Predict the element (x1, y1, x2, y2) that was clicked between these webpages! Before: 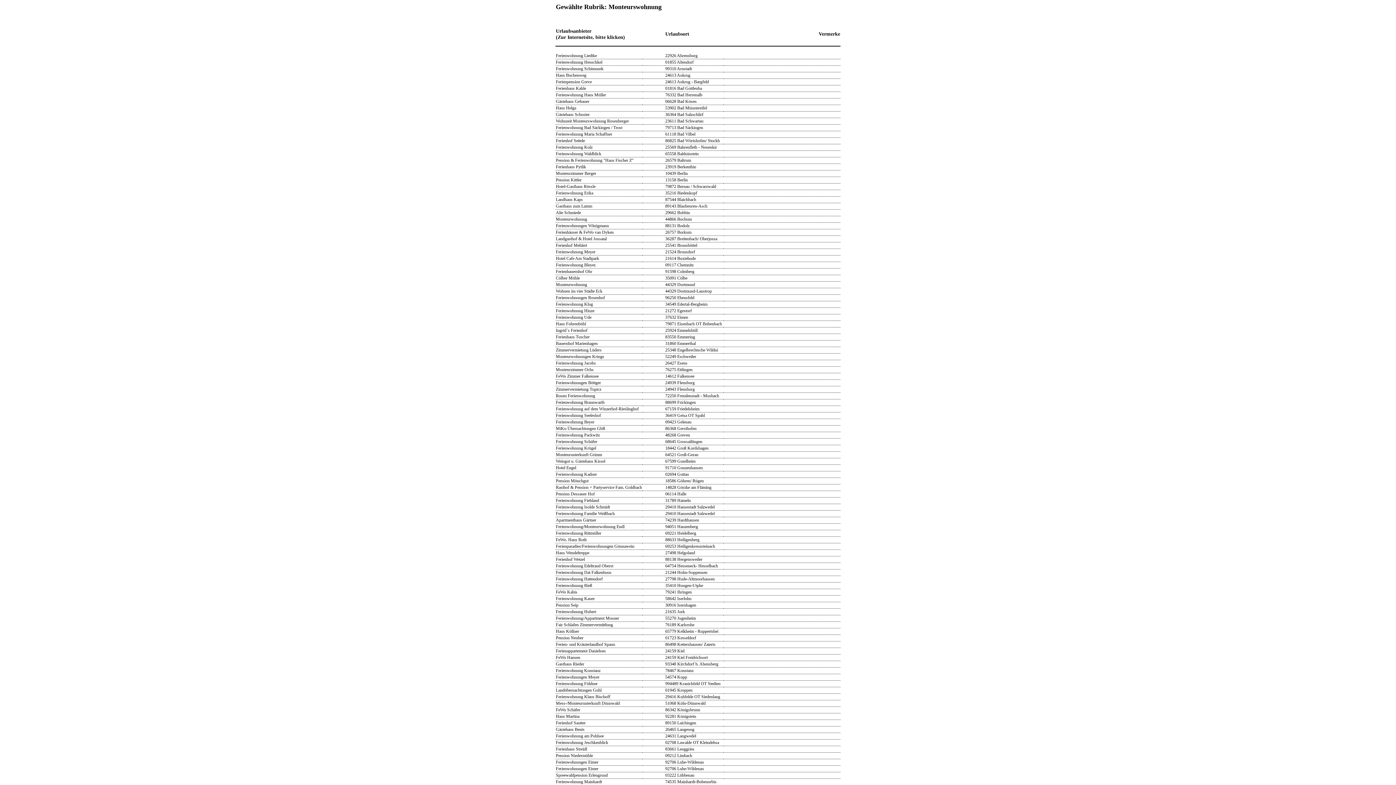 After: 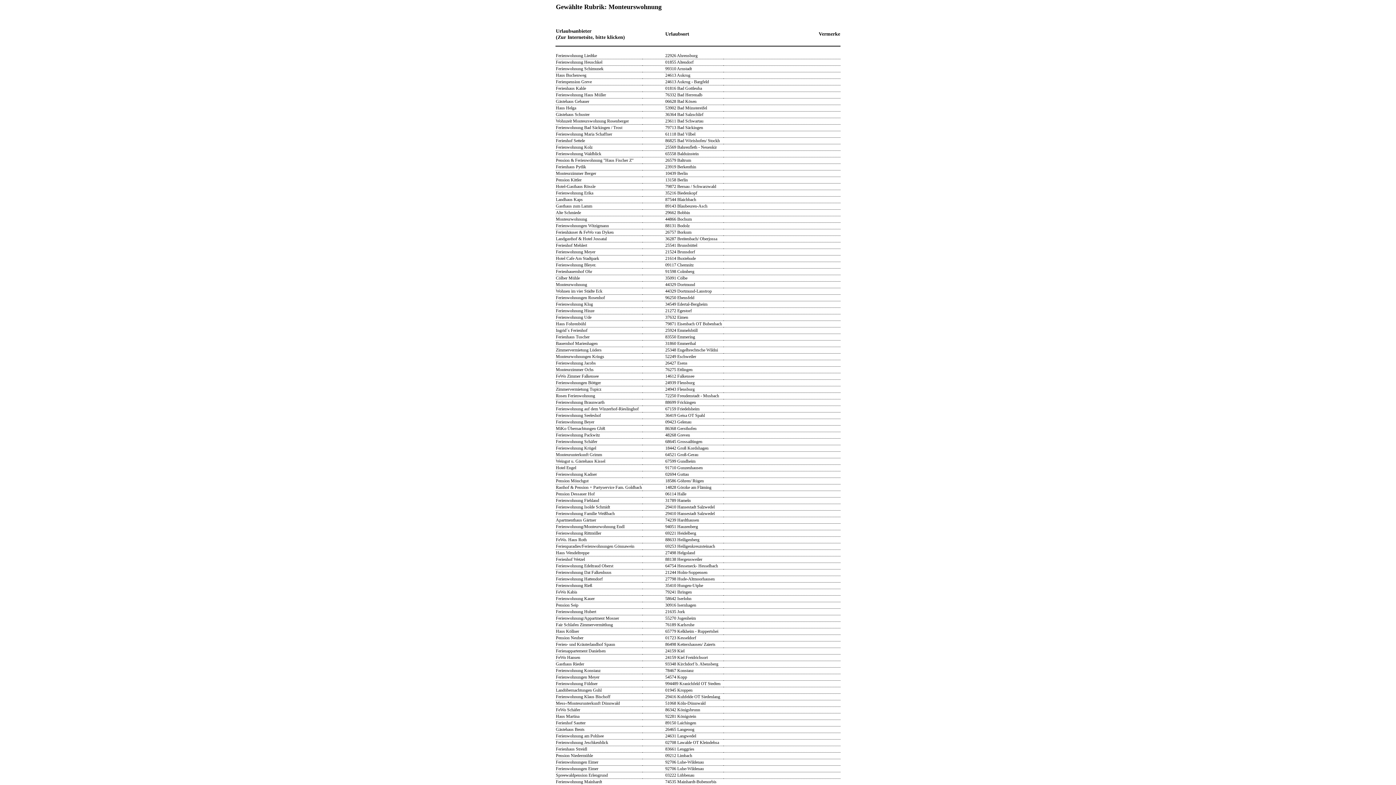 Action: bbox: (556, 295, 605, 300) label: Ferienwohnungen Rosenhof